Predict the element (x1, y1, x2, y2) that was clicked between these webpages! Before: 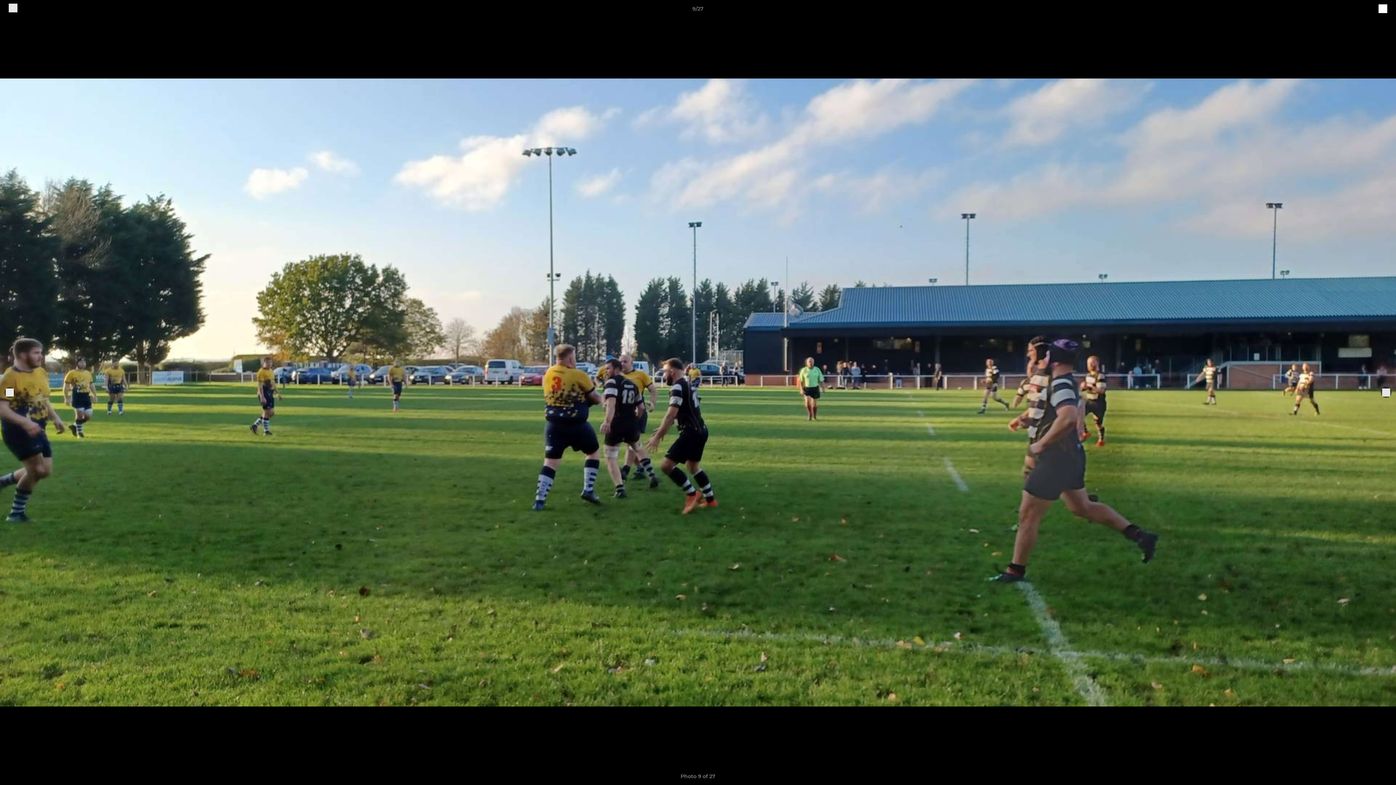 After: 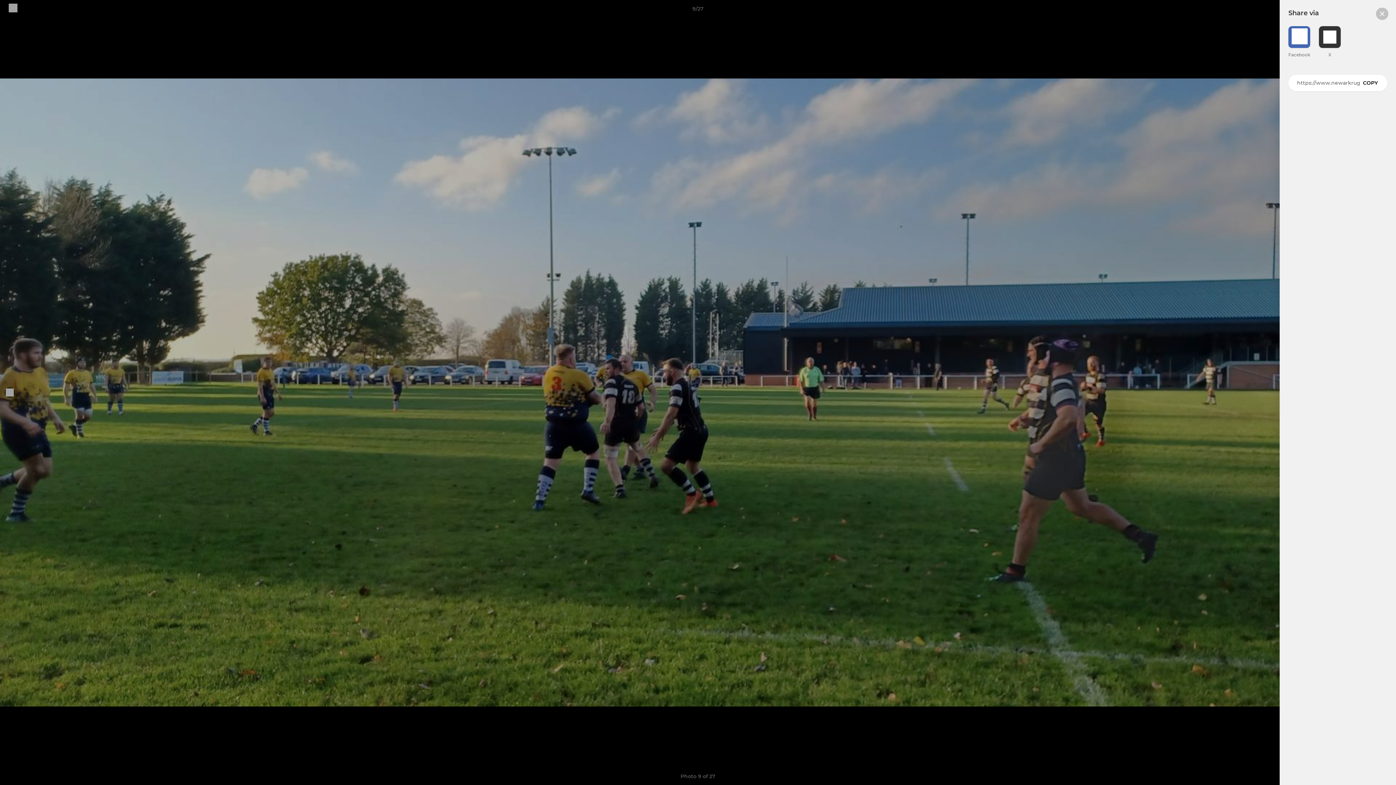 Action: label: share bbox: (1378, 7, 1387, 13)